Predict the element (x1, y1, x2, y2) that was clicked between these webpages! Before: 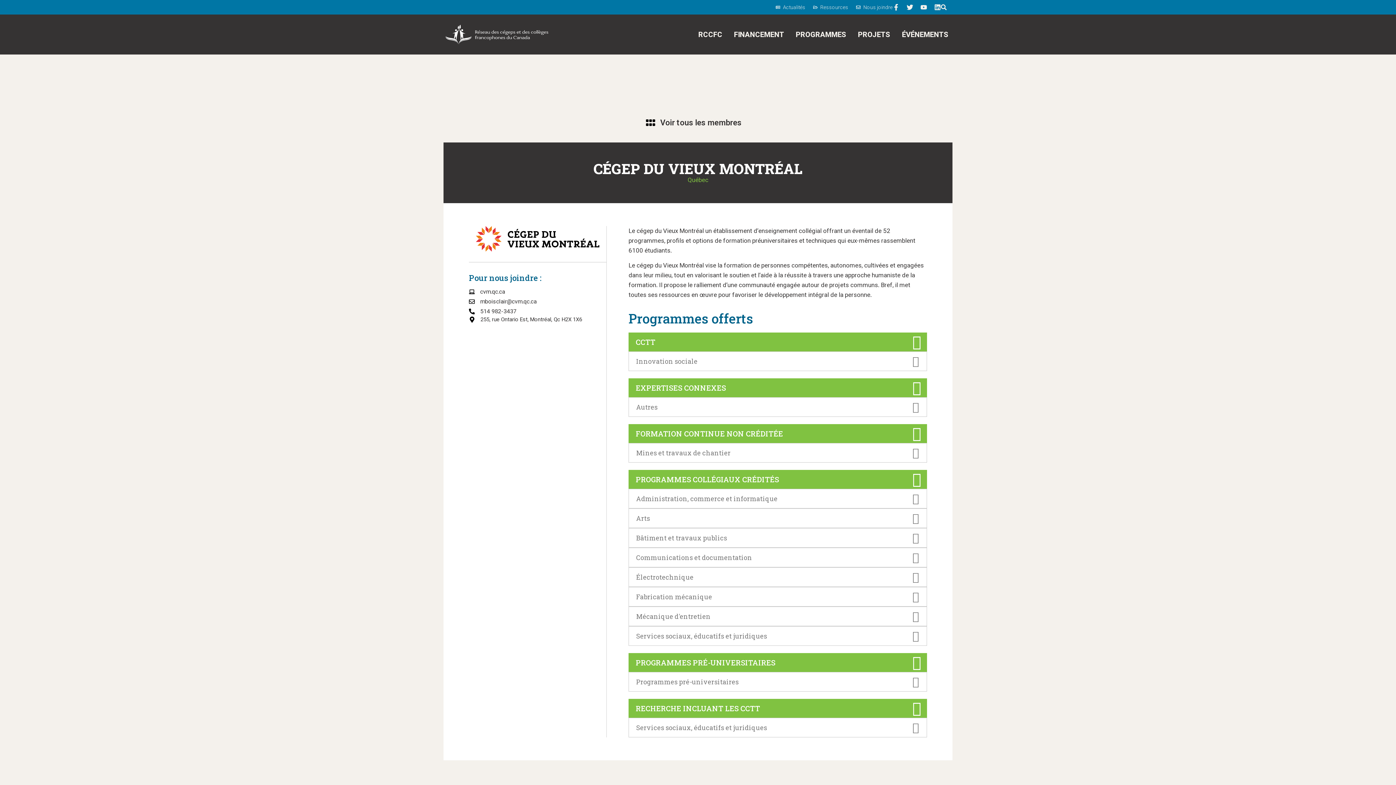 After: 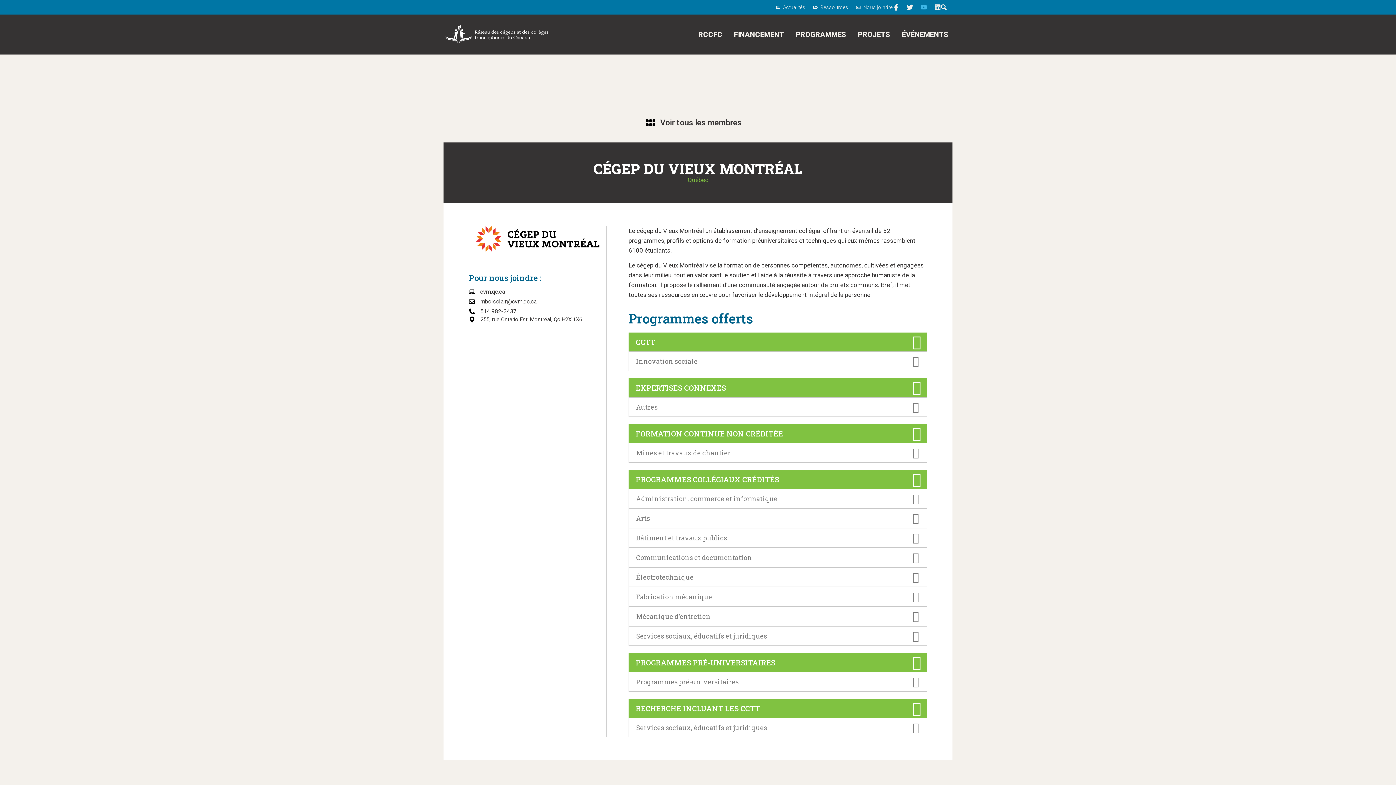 Action: bbox: (920, 4, 927, 10) label: Youtube